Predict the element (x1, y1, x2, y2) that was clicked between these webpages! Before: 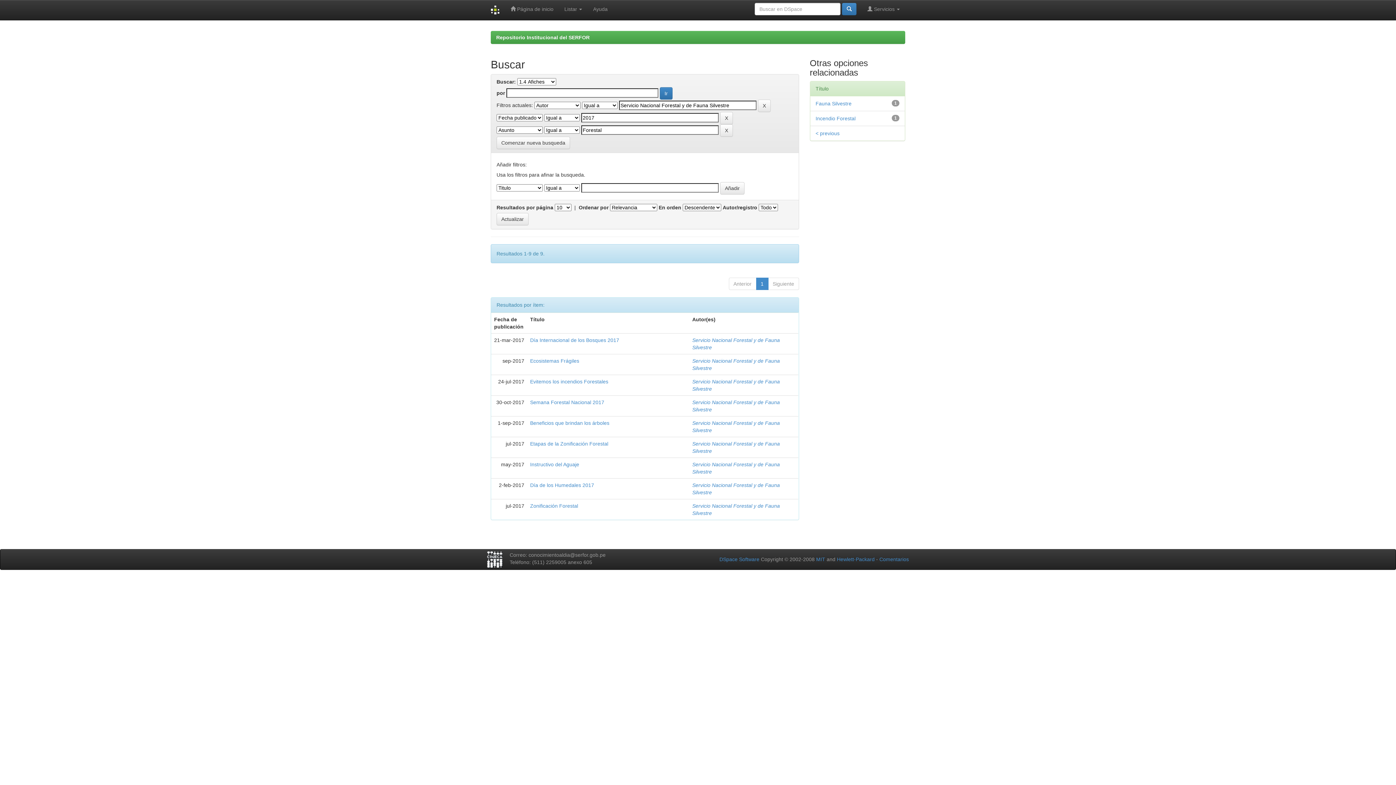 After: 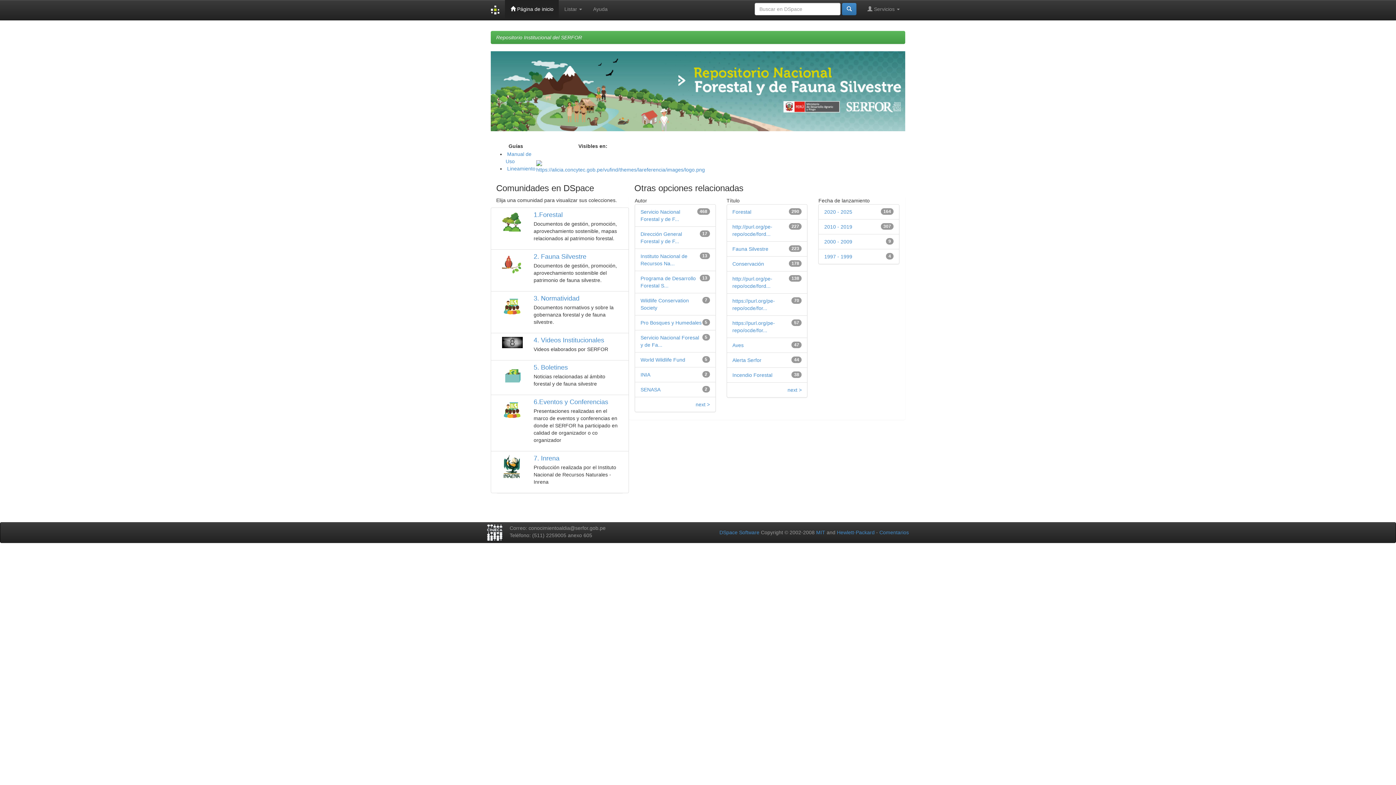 Action: label:  Página de inicio bbox: (505, 0, 559, 18)